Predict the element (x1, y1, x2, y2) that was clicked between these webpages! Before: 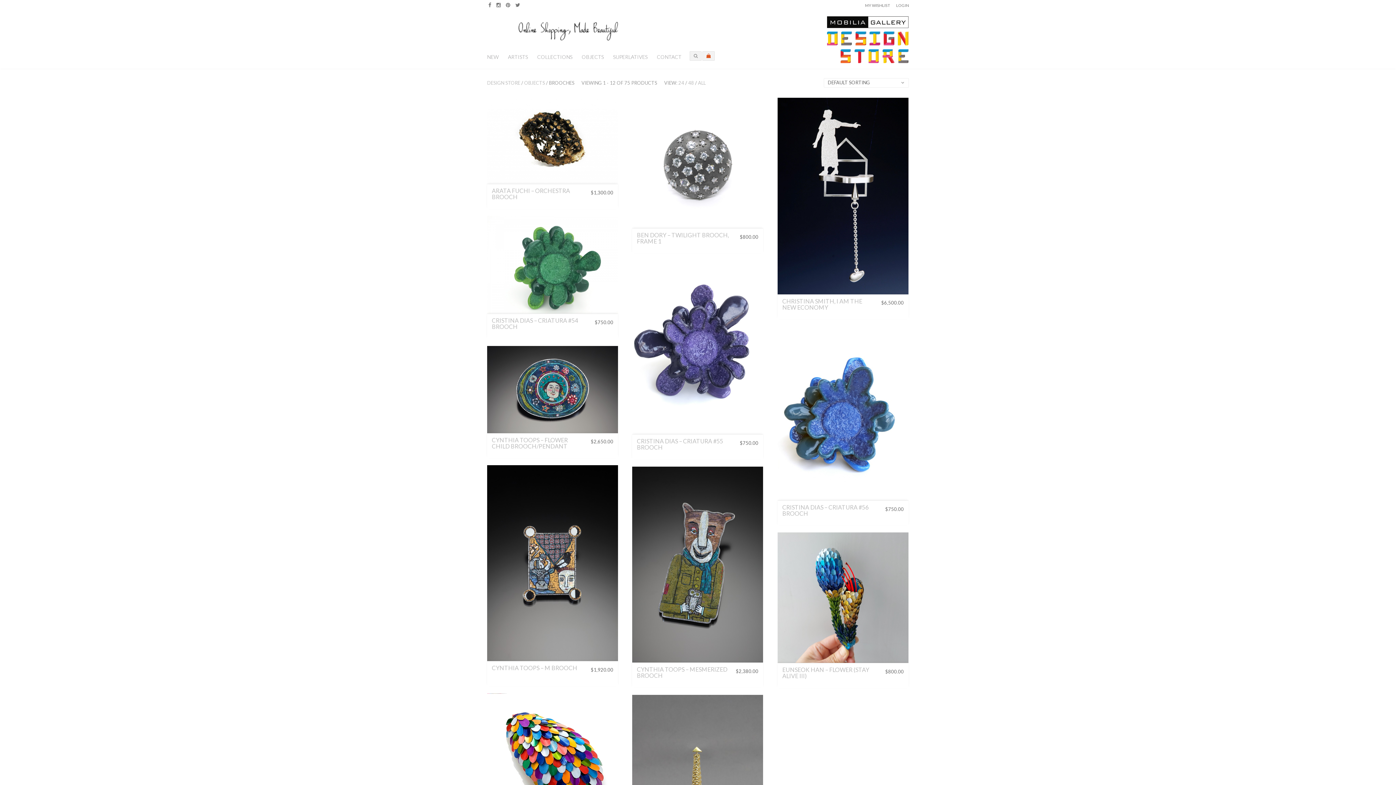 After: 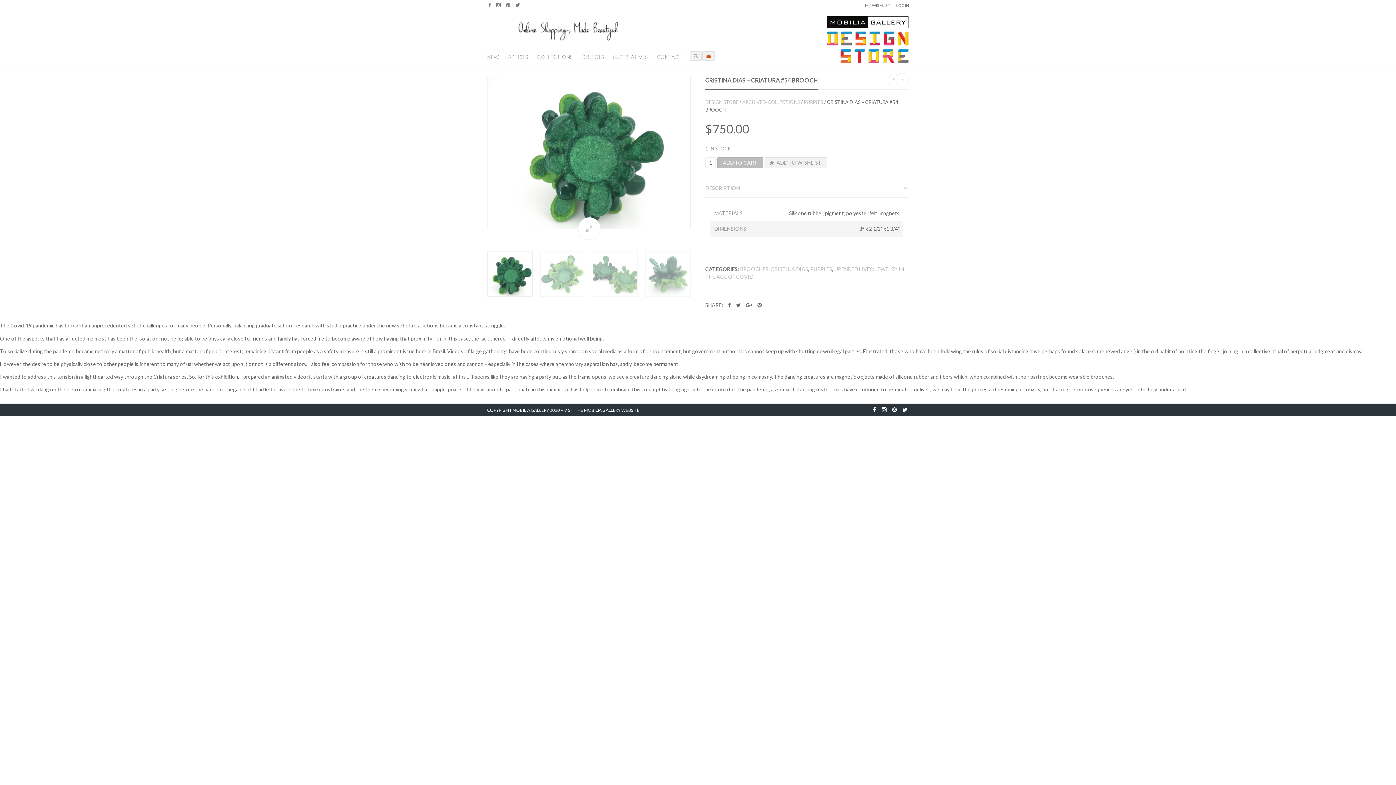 Action: bbox: (487, 215, 618, 313)